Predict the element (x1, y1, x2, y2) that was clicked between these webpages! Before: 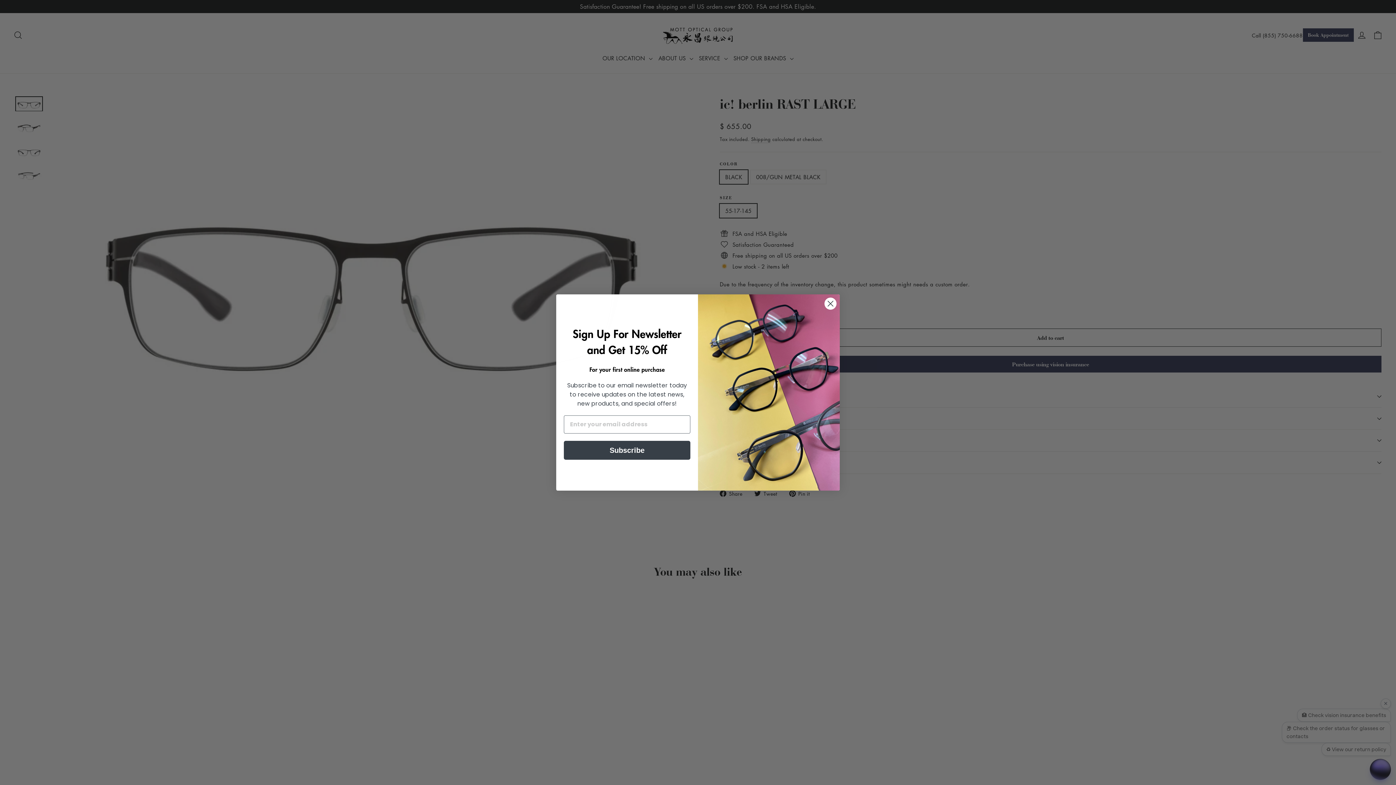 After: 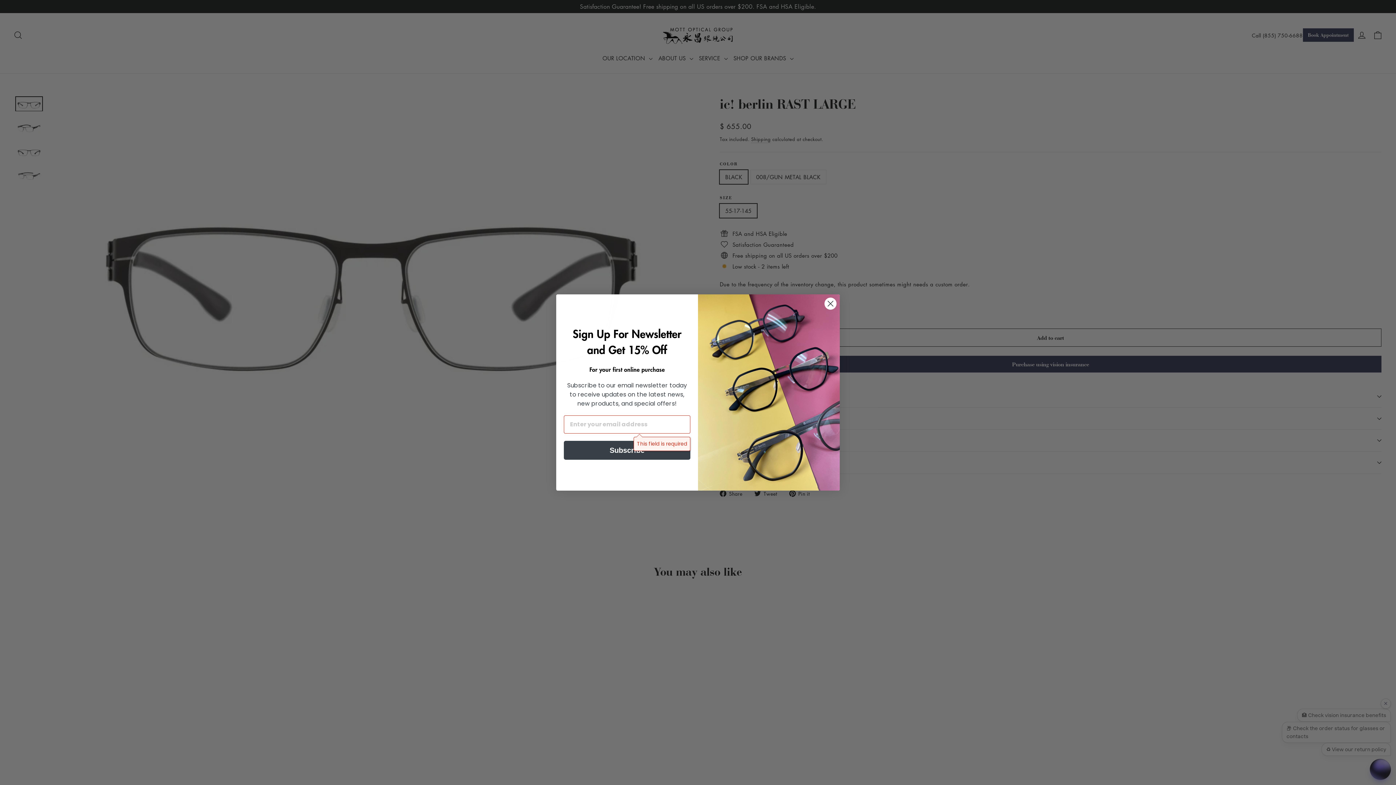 Action: label: Subscribe bbox: (564, 440, 690, 459)